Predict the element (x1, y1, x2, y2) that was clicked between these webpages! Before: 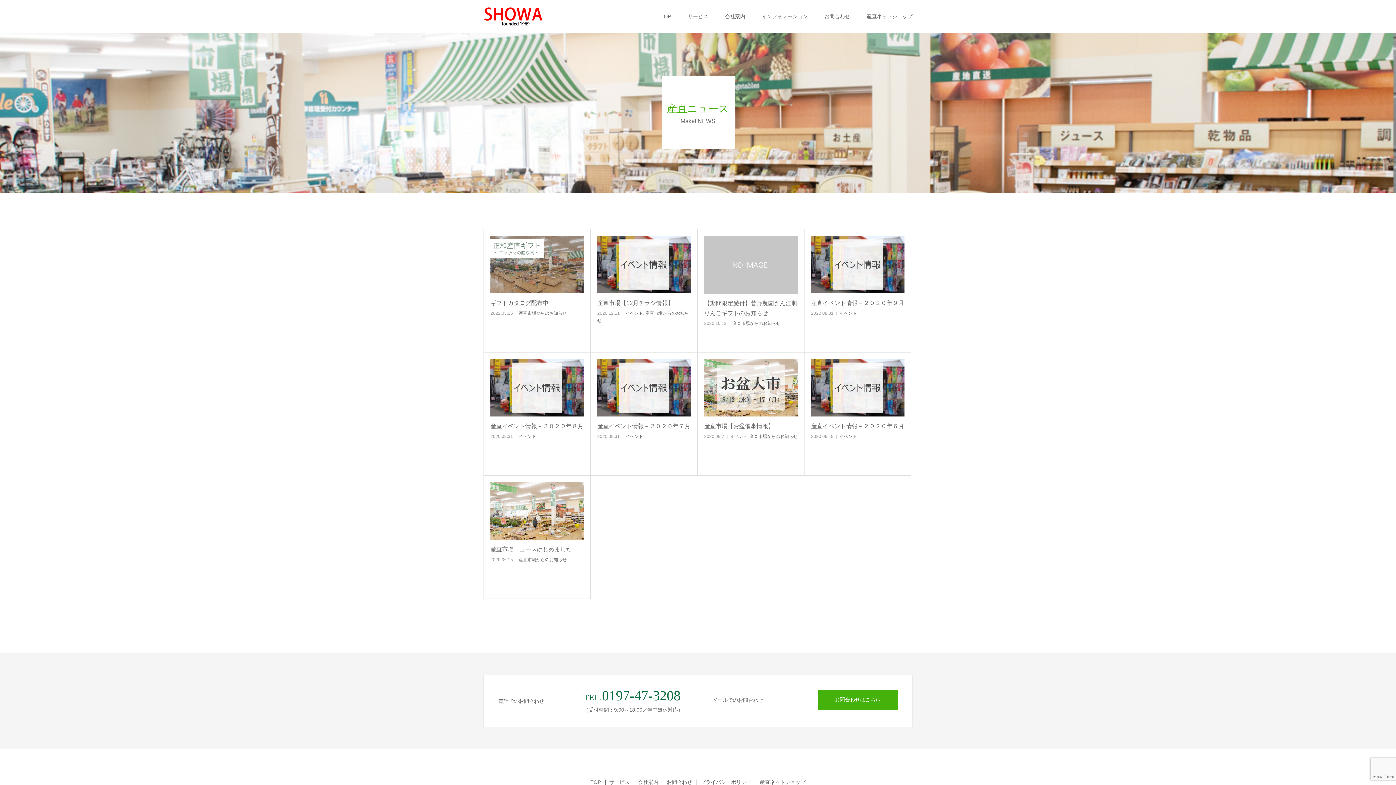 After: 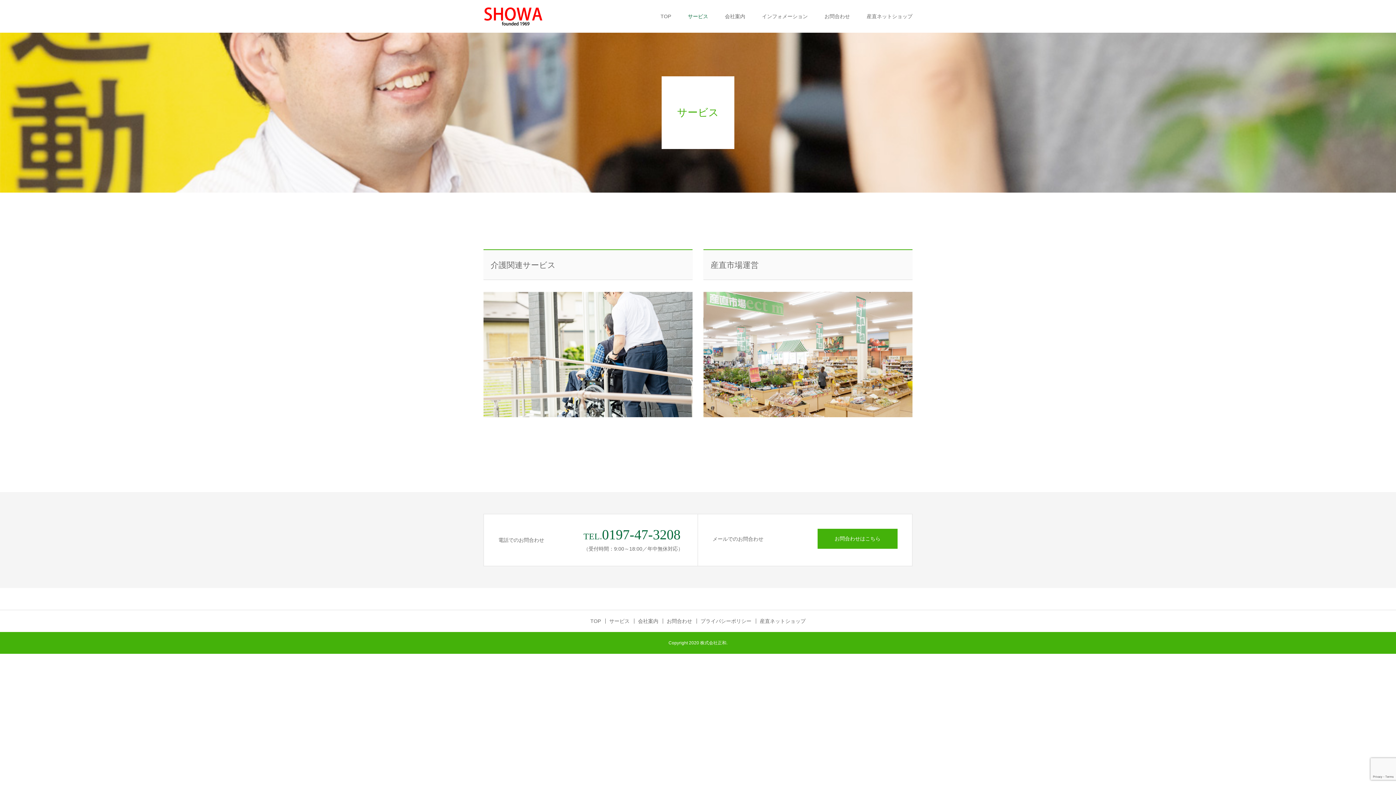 Action: label: サービス bbox: (688, 0, 708, 32)